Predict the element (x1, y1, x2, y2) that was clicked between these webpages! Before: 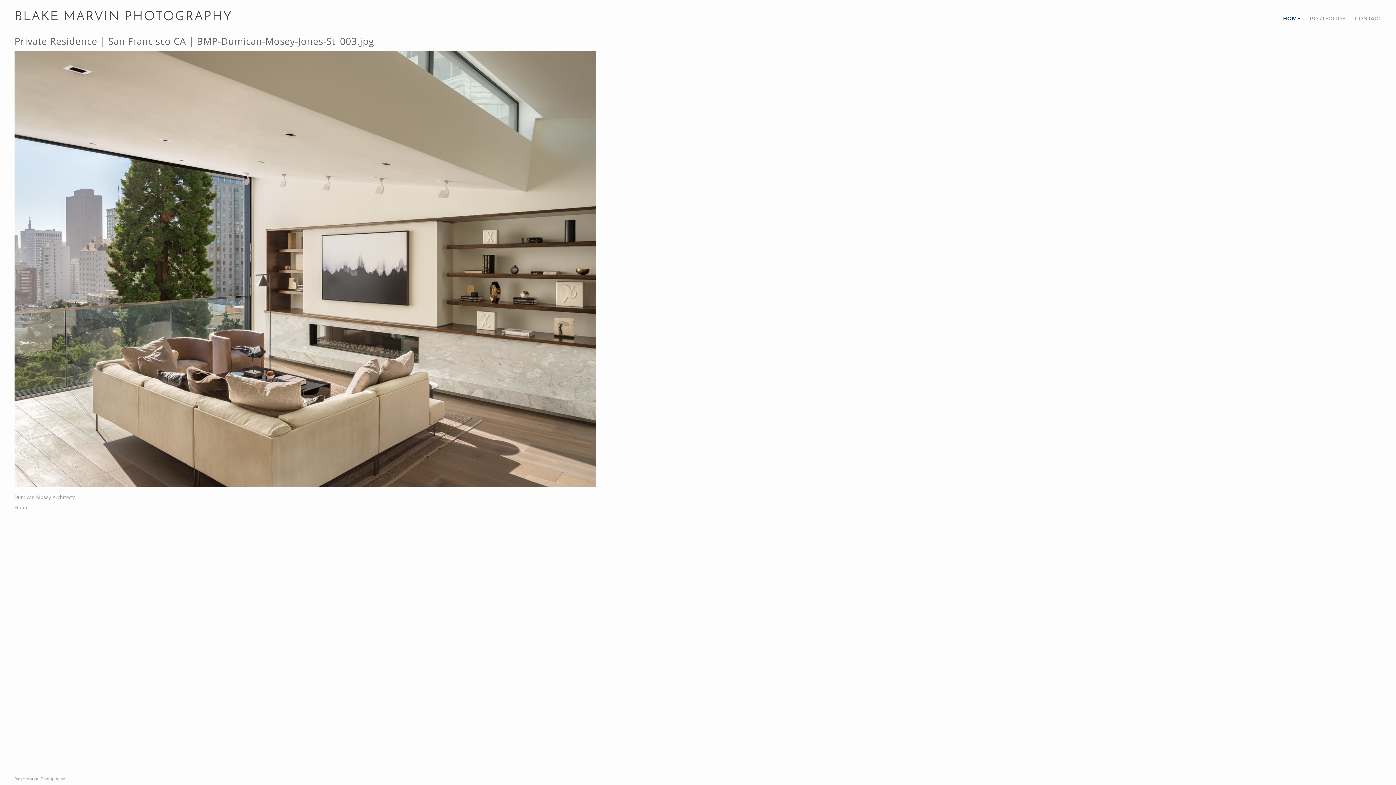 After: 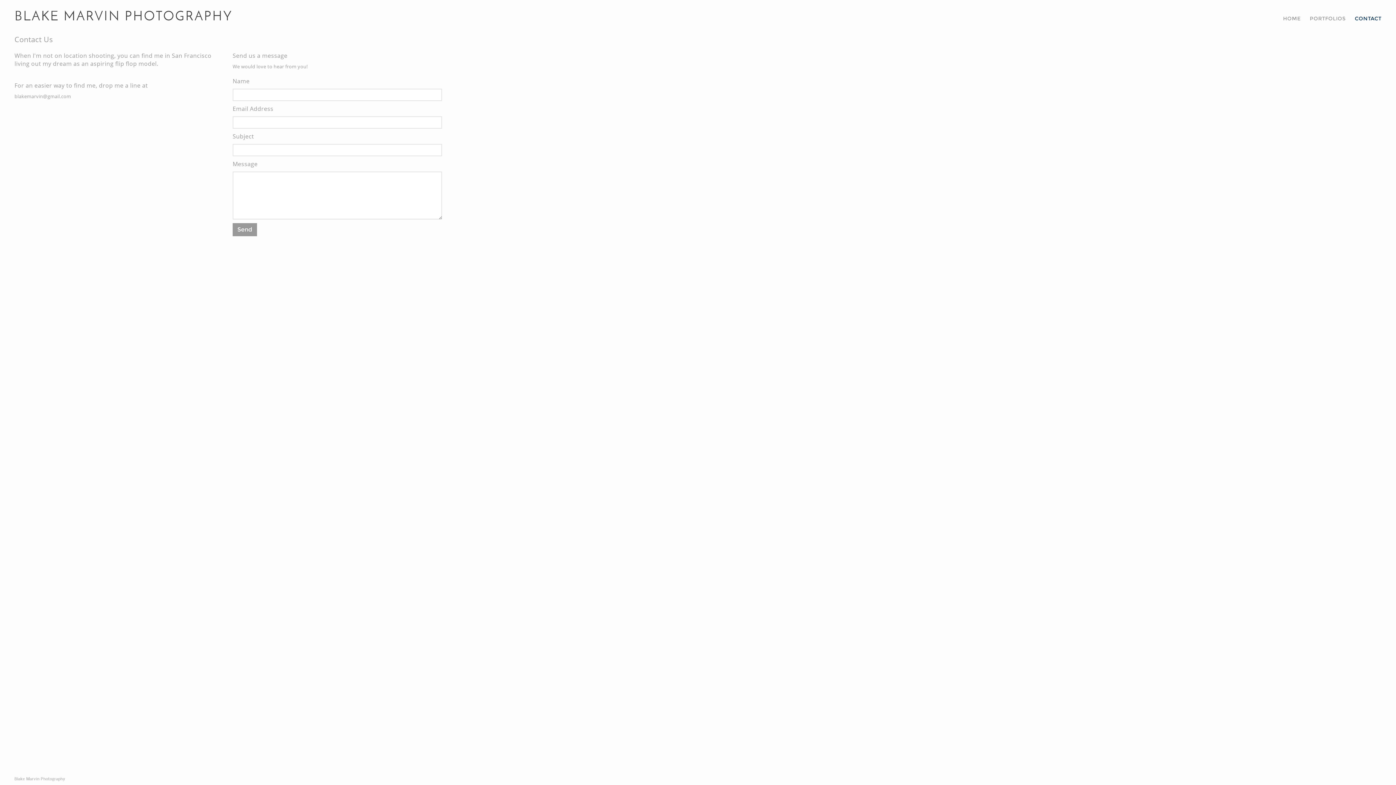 Action: label: CONTACT bbox: (1355, 15, 1381, 21)